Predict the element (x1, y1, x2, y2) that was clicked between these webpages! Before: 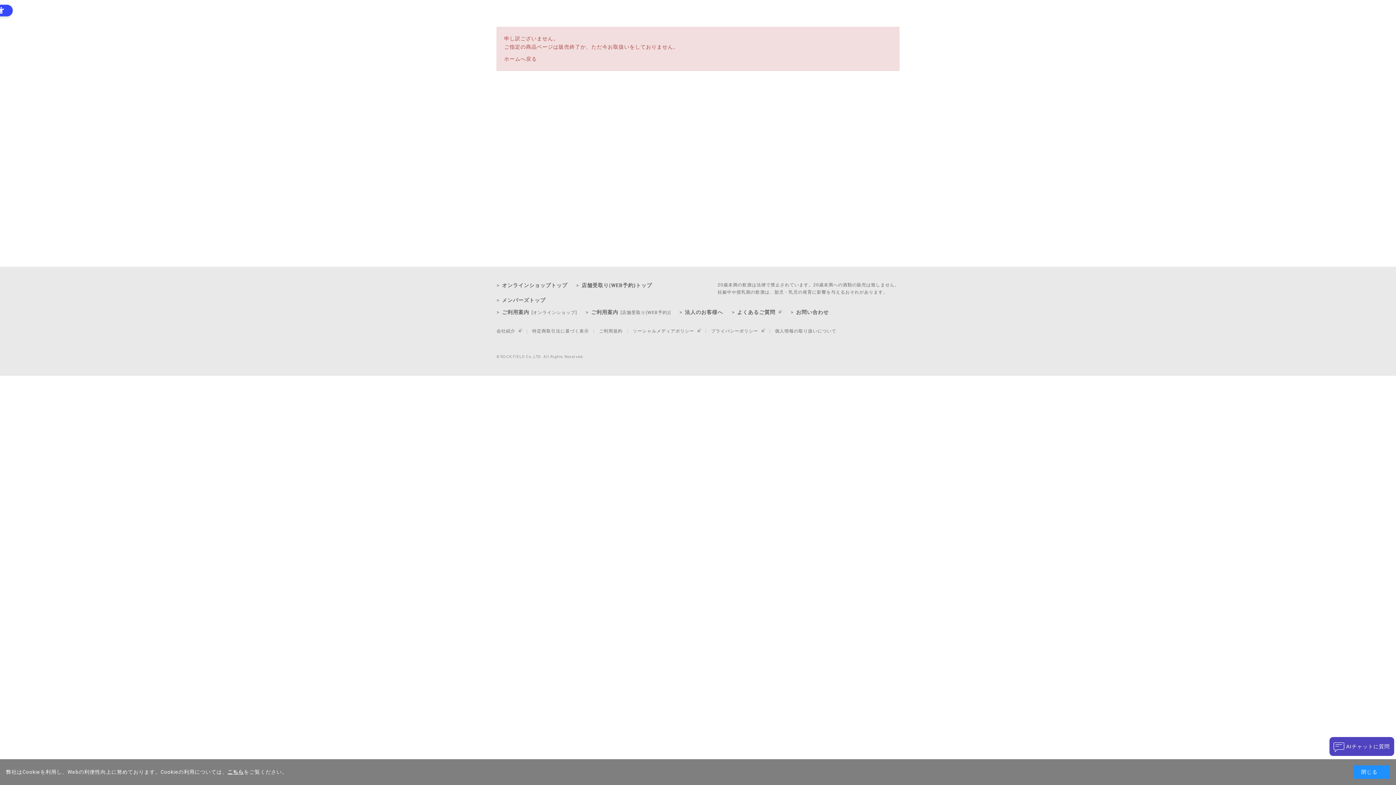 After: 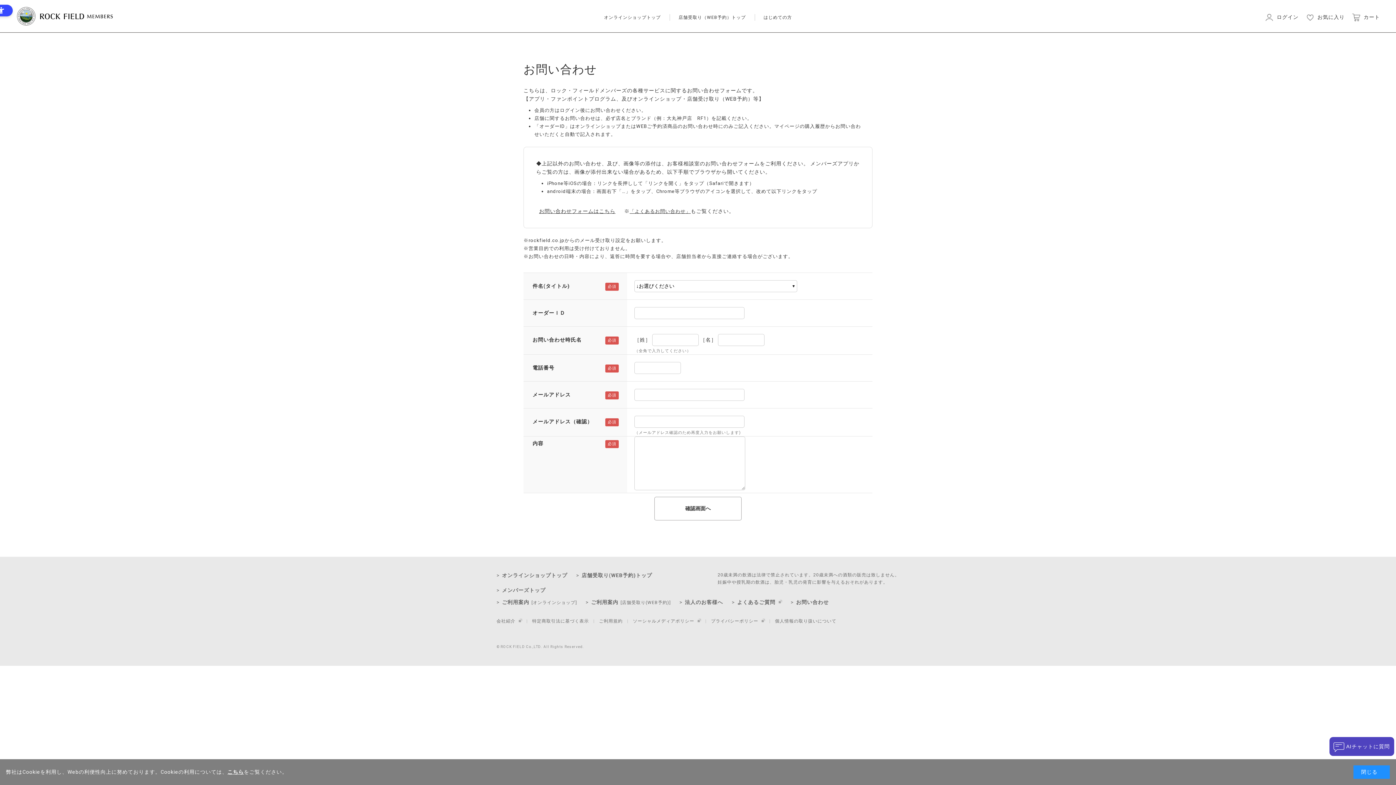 Action: label: お問い合わせ bbox: (796, 309, 829, 315)